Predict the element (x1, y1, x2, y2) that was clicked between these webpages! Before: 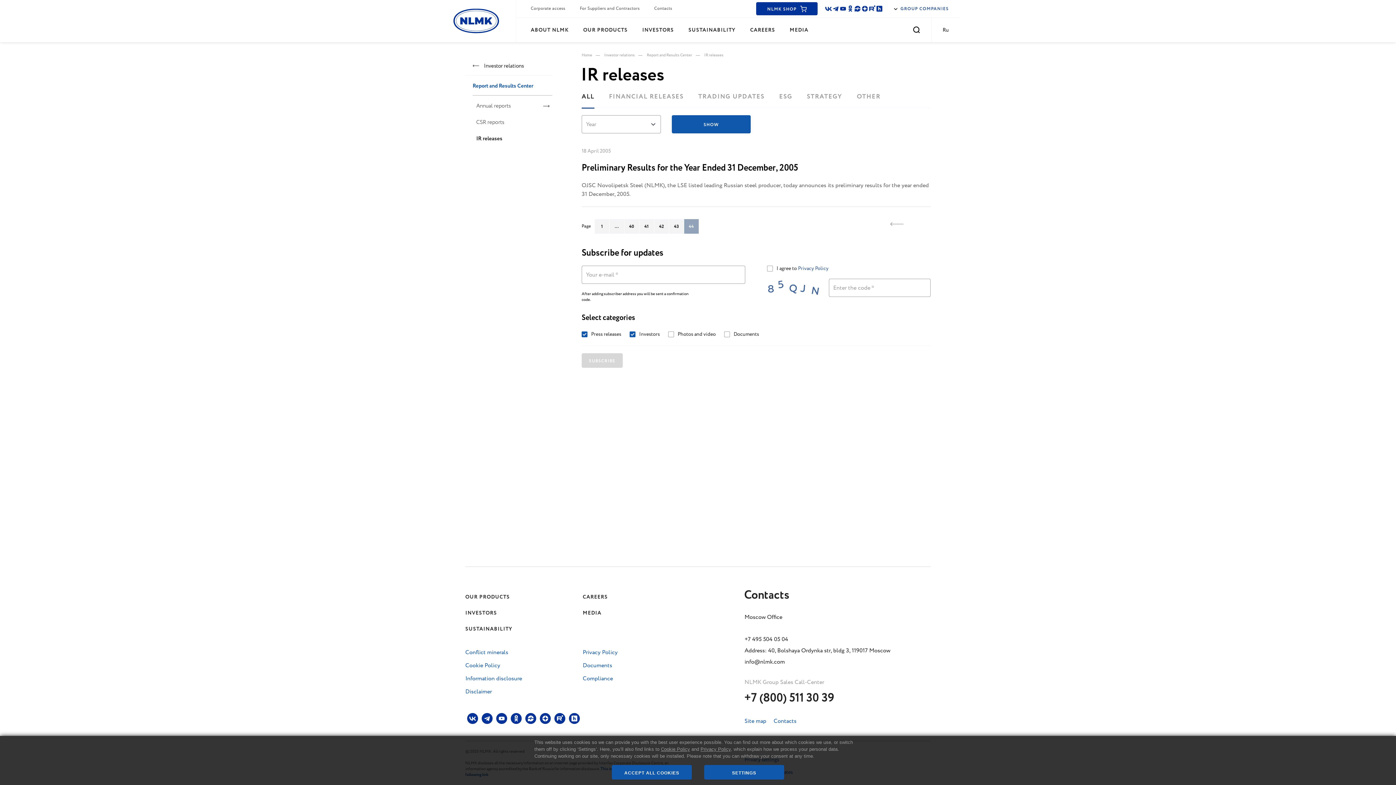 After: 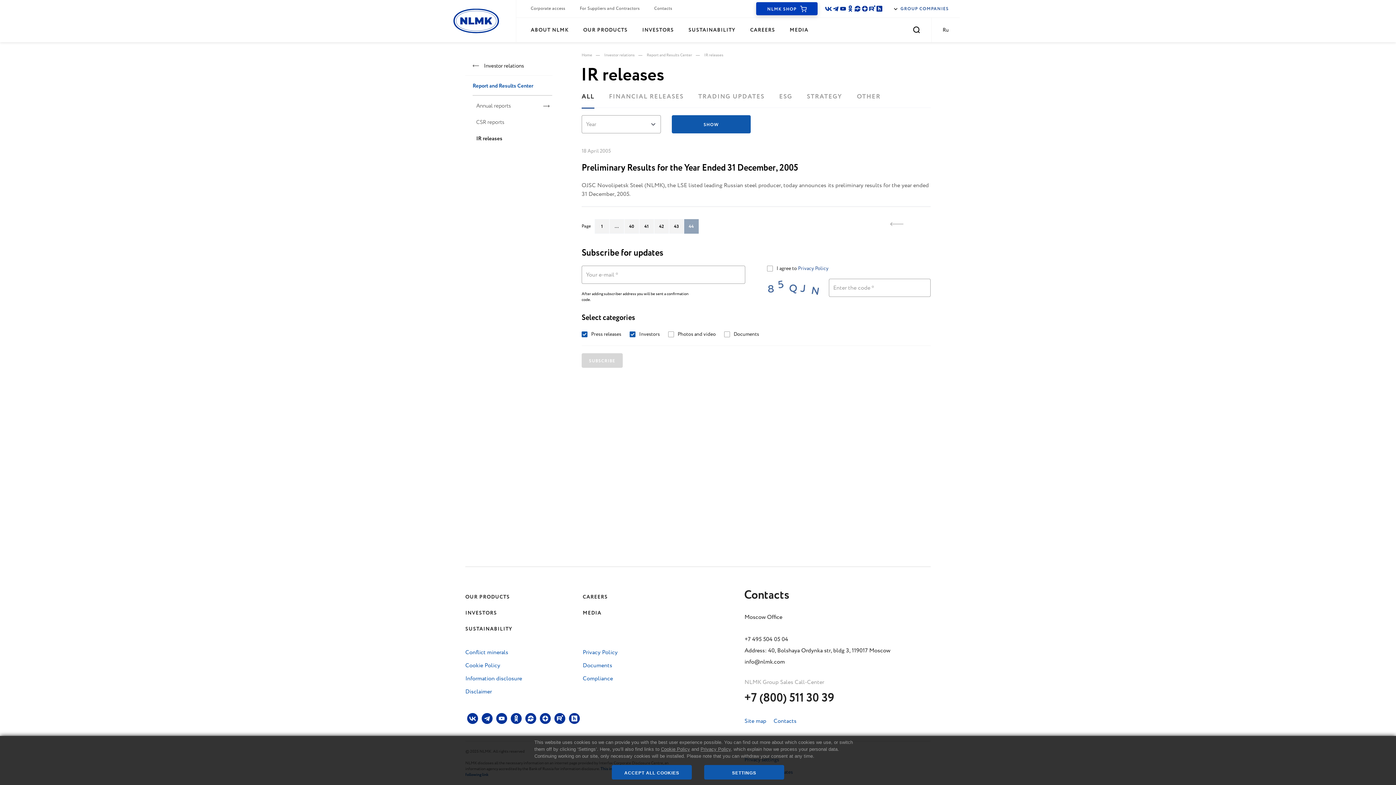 Action: bbox: (756, 2, 817, 15) label: NLMK SHOP